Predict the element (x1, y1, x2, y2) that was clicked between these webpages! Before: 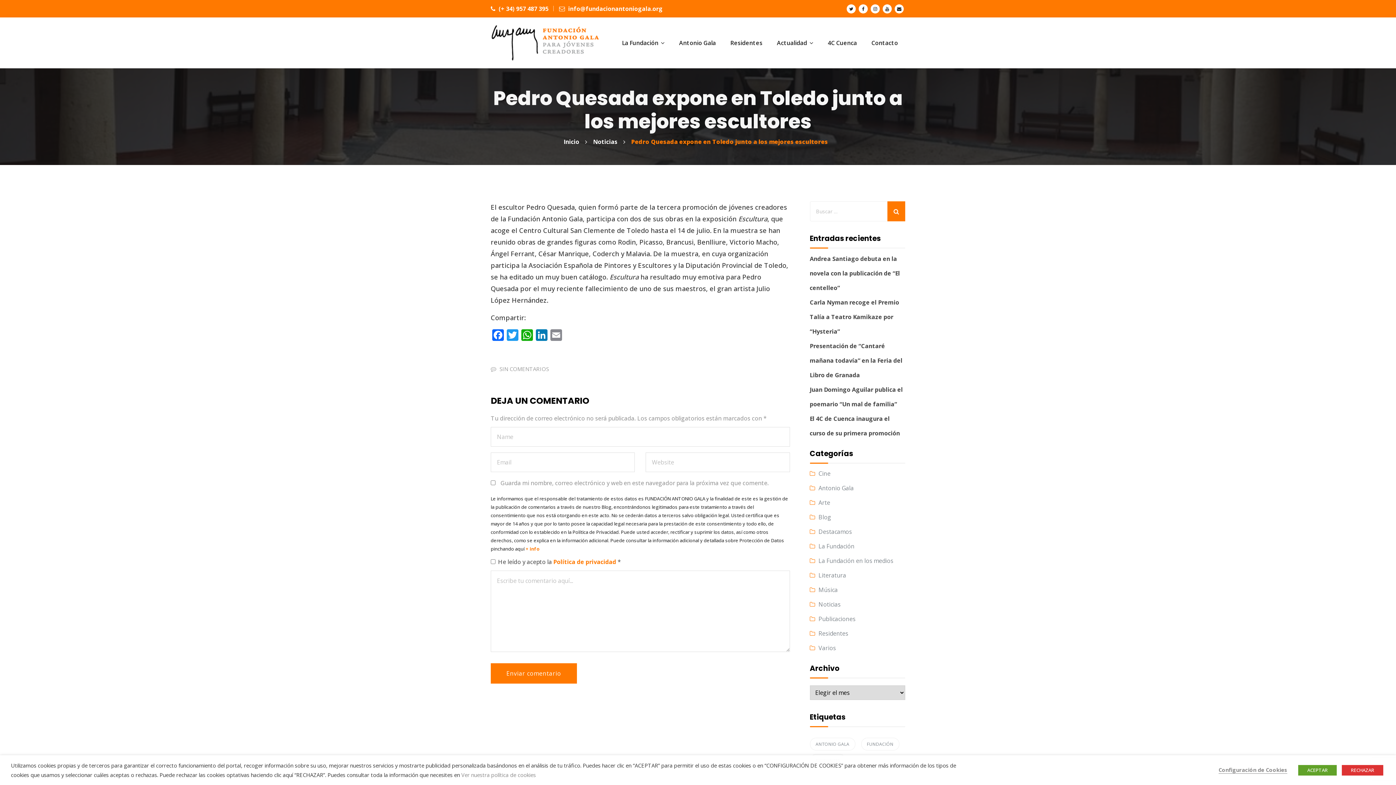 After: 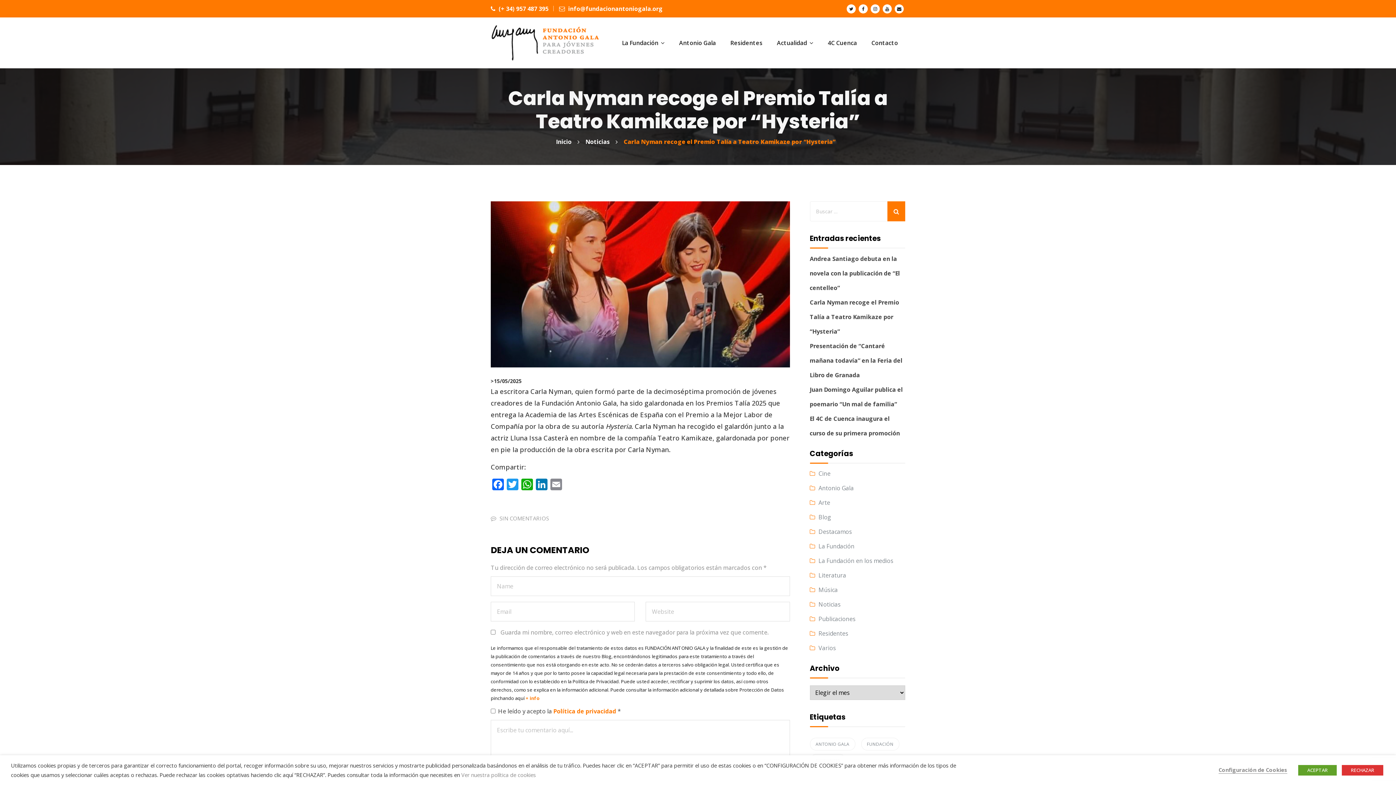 Action: bbox: (810, 298, 899, 335) label: Carla Nyman recoge el Premio Talía a Teatro Kamikaze por “Hysteria”